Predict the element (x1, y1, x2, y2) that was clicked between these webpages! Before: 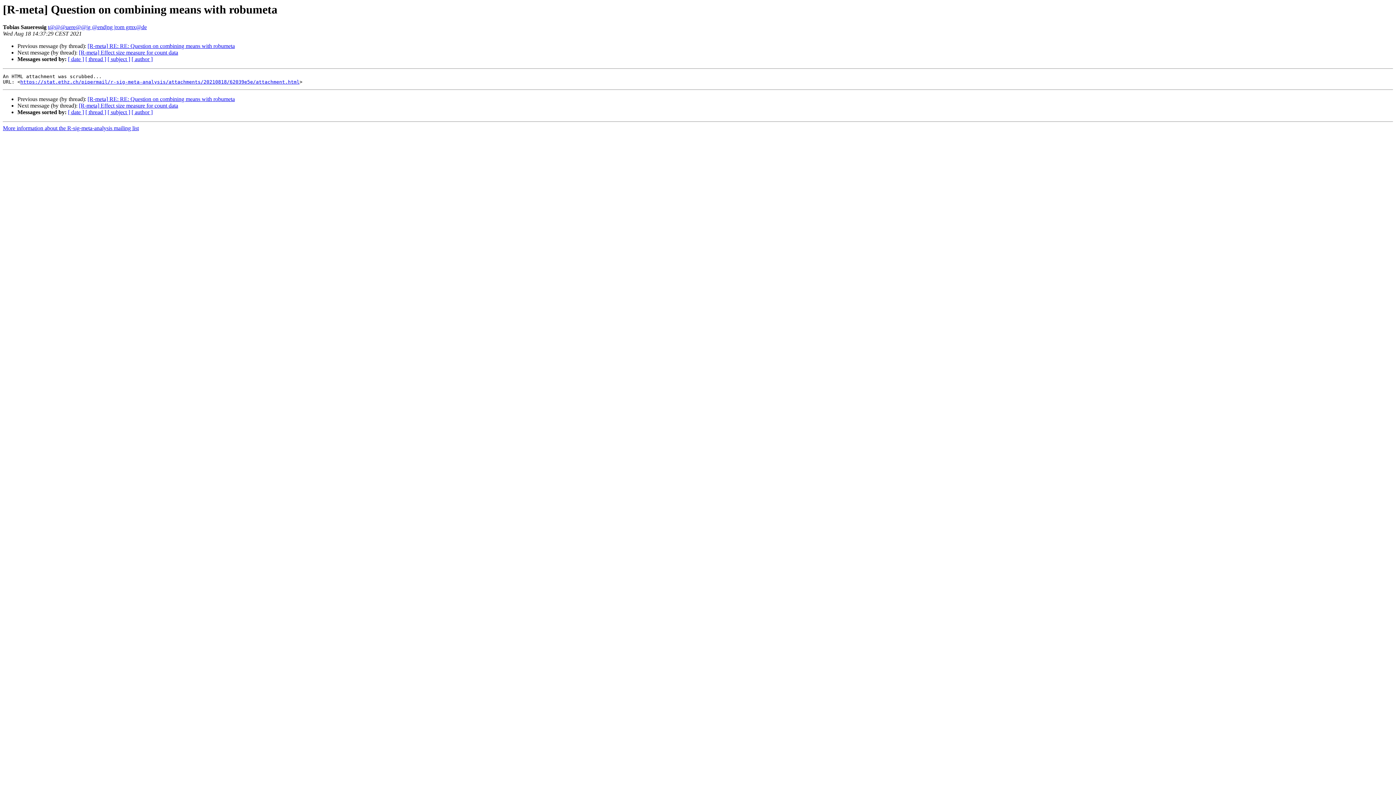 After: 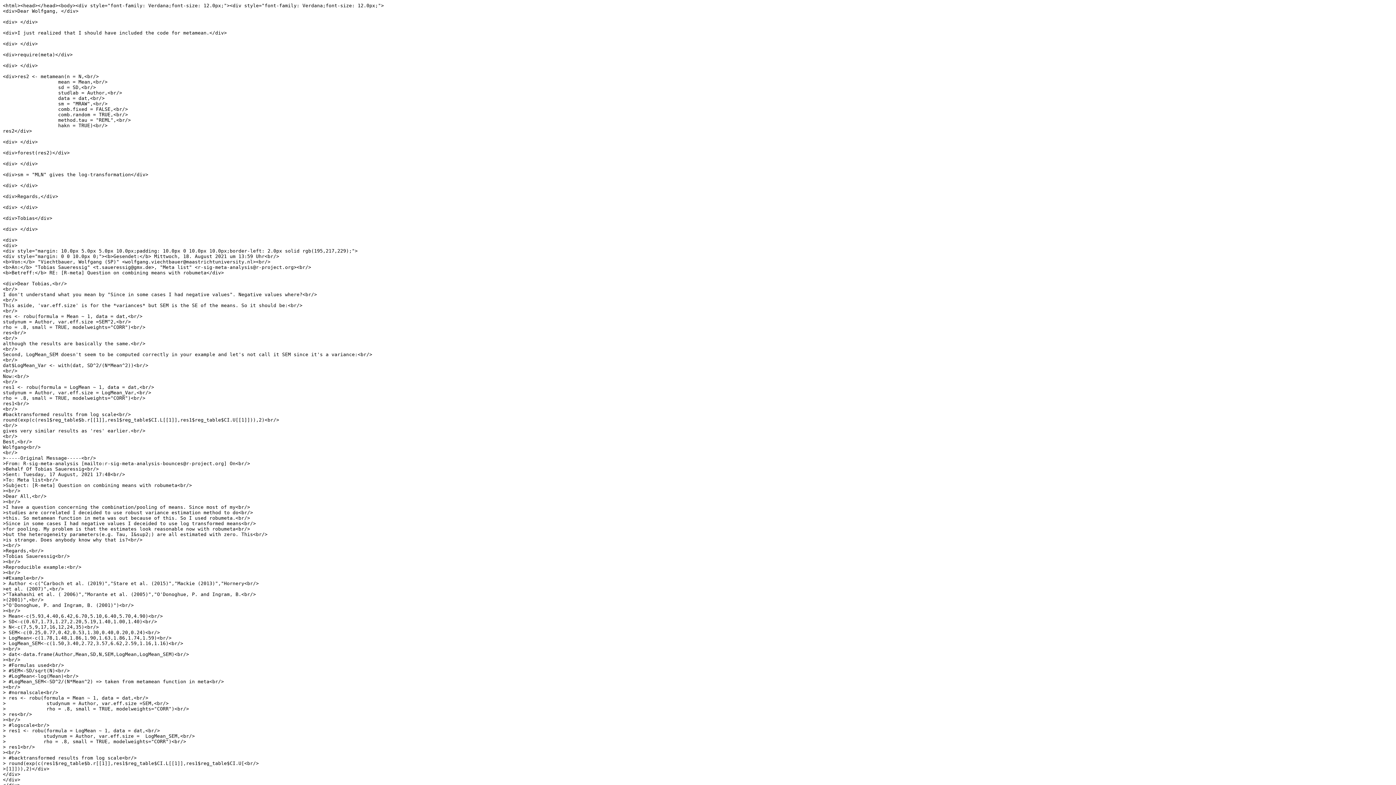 Action: bbox: (20, 79, 299, 84) label: https://stat.ethz.ch/pipermail/r-sig-meta-analysis/attachments/20210818/62039e5e/attachment.html